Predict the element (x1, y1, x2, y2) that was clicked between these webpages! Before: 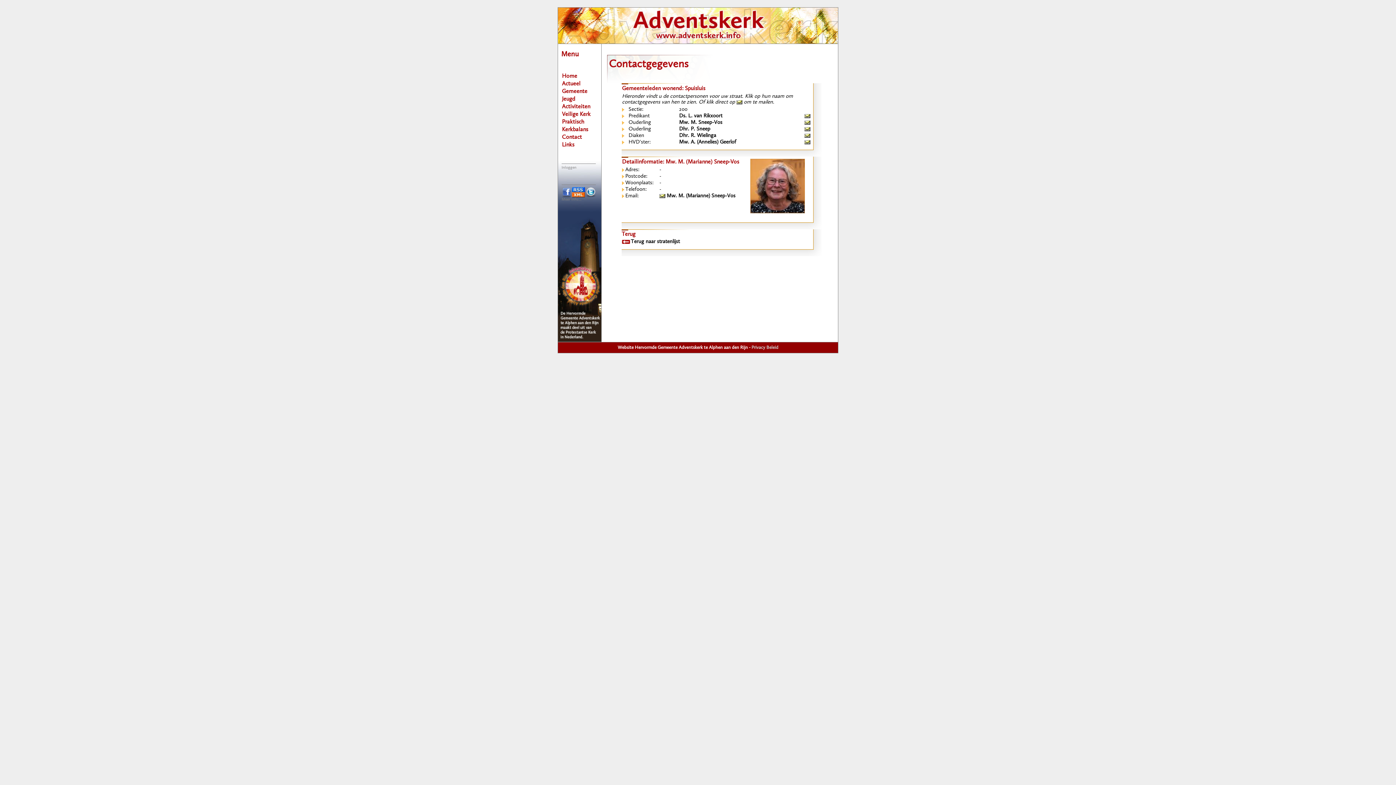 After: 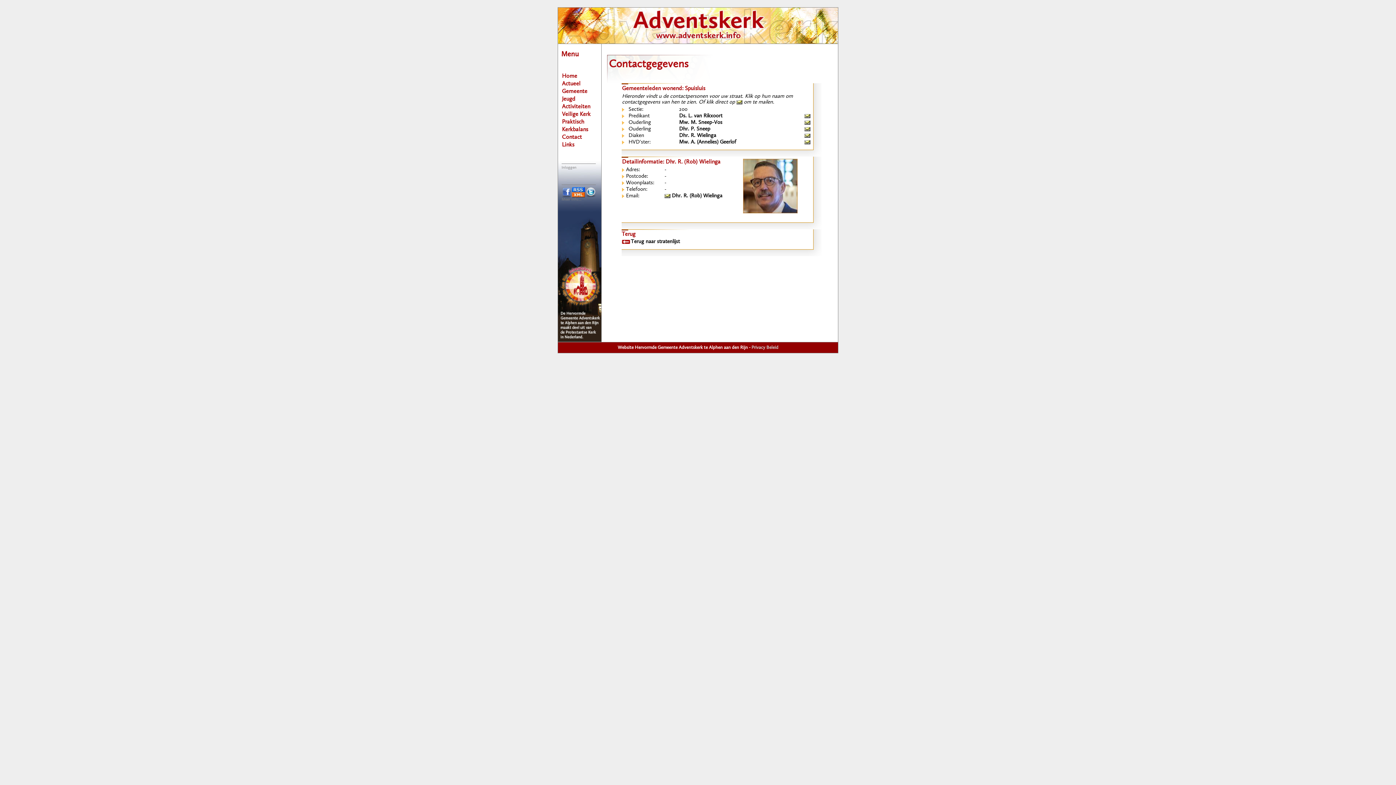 Action: bbox: (679, 133, 716, 138) label: Dhr. R. Wielinga